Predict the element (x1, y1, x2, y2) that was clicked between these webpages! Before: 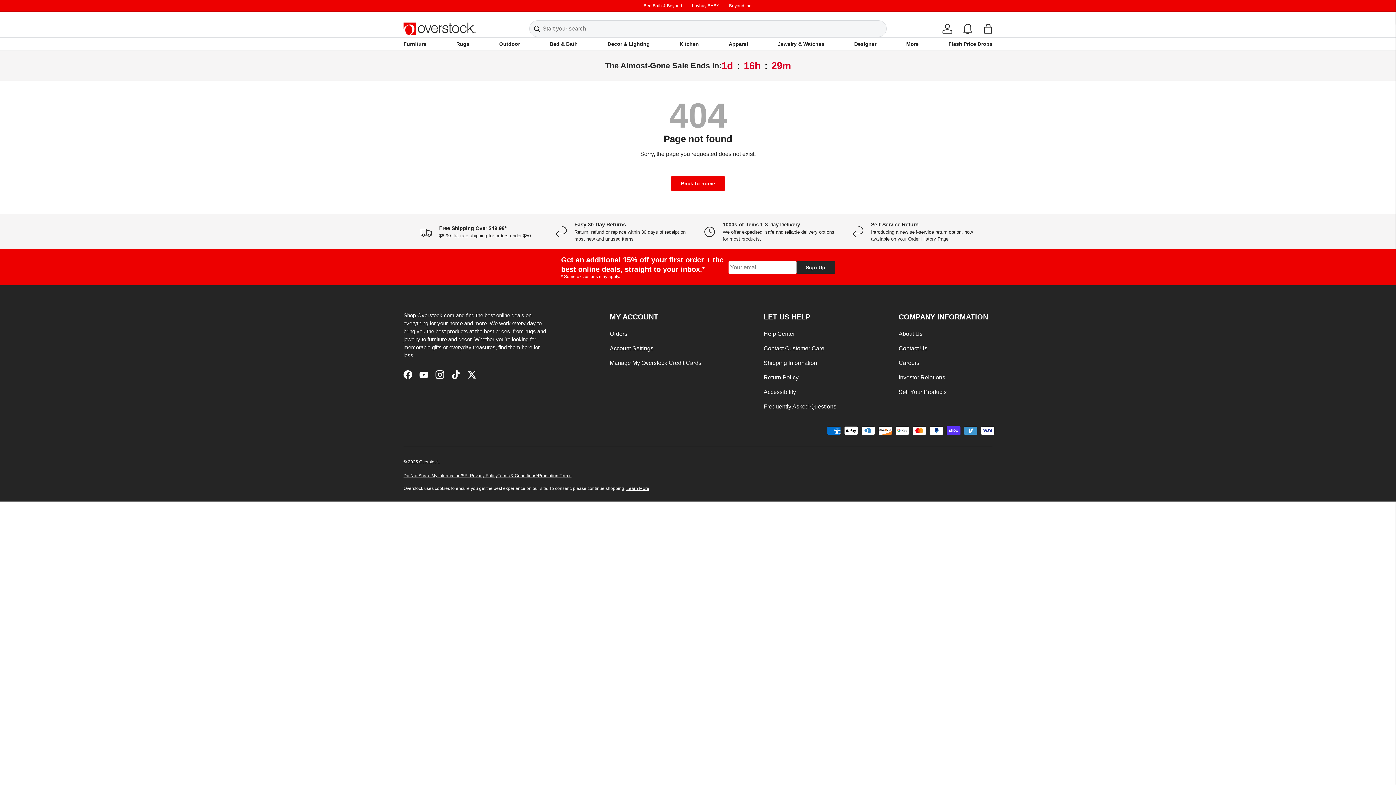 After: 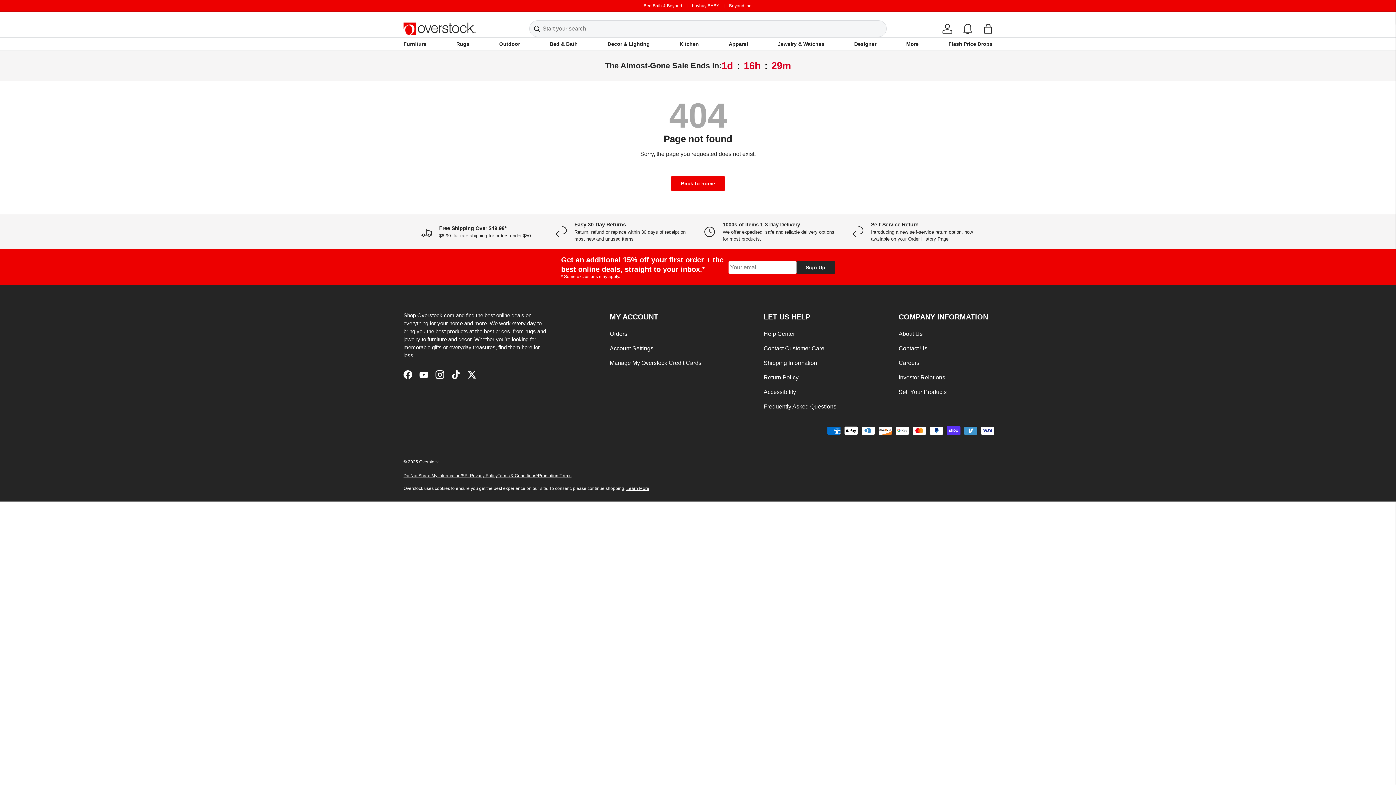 Action: bbox: (729, 2, 752, 8) label: Beyond Inc.